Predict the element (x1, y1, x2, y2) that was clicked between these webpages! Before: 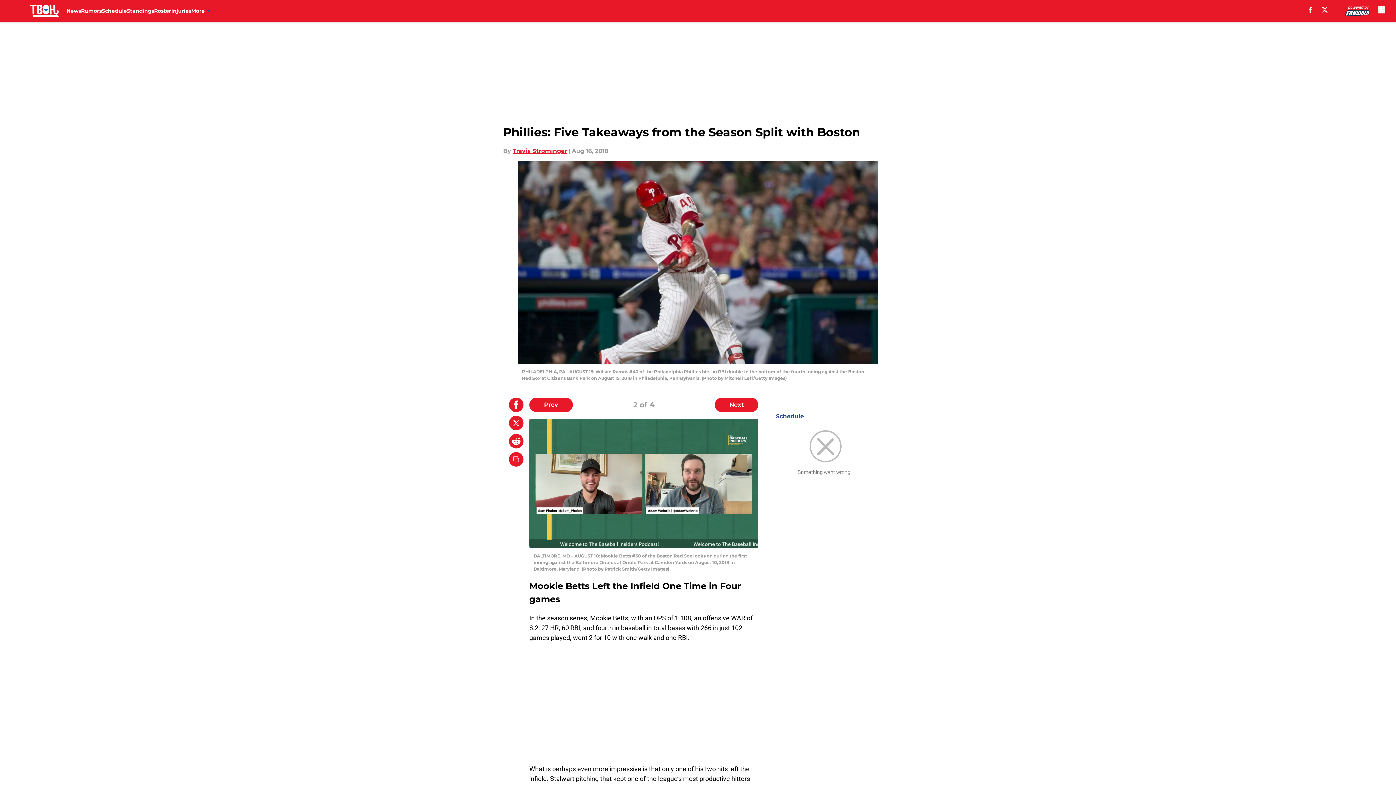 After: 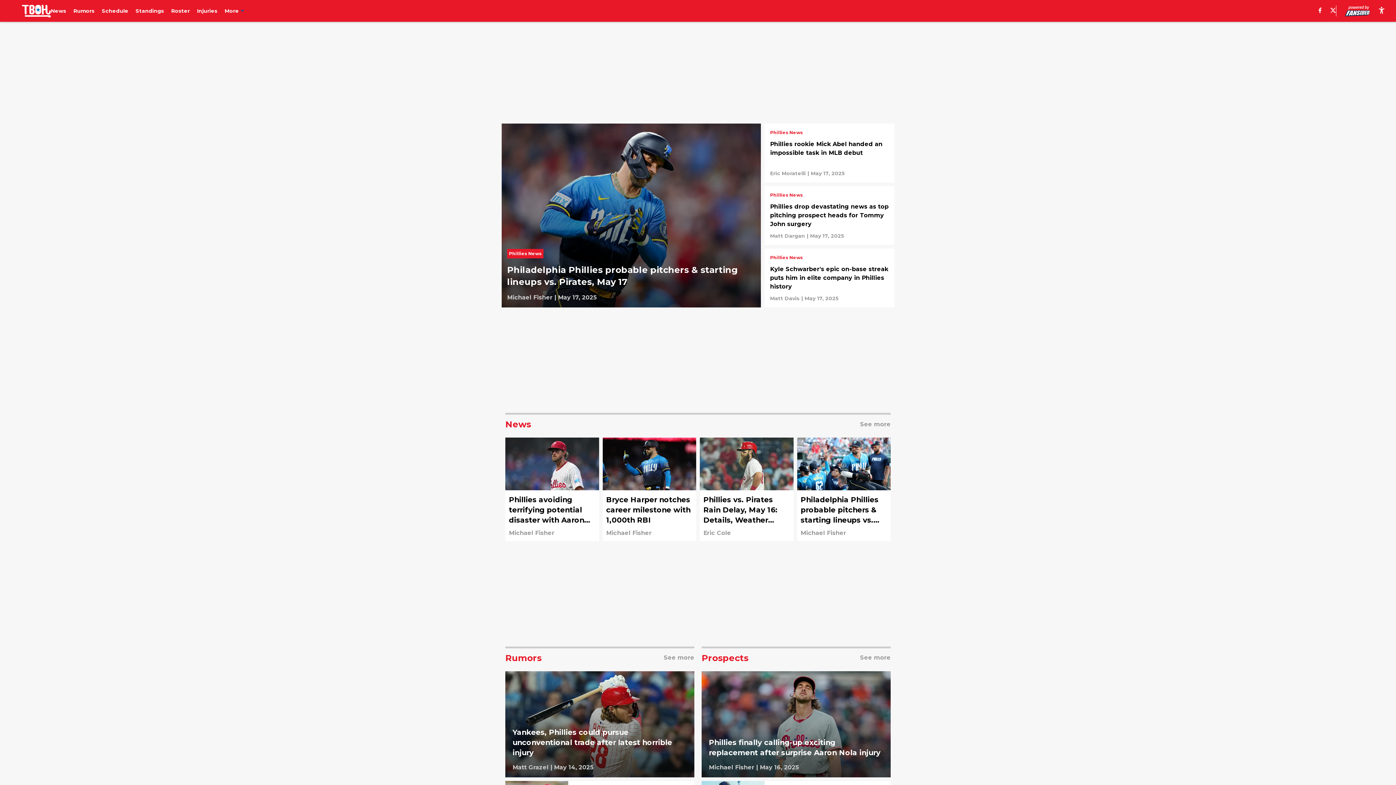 Action: bbox: (21, 4, 66, 17)